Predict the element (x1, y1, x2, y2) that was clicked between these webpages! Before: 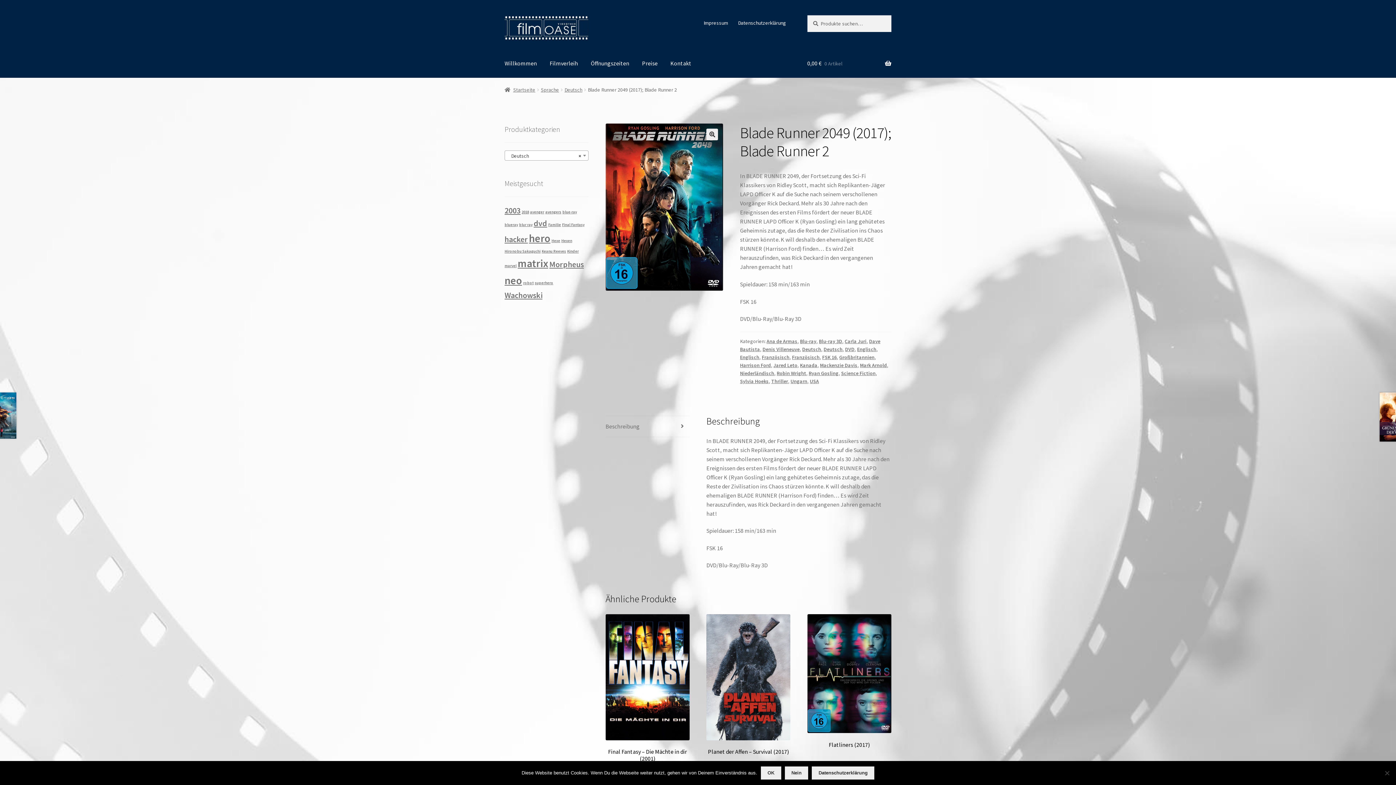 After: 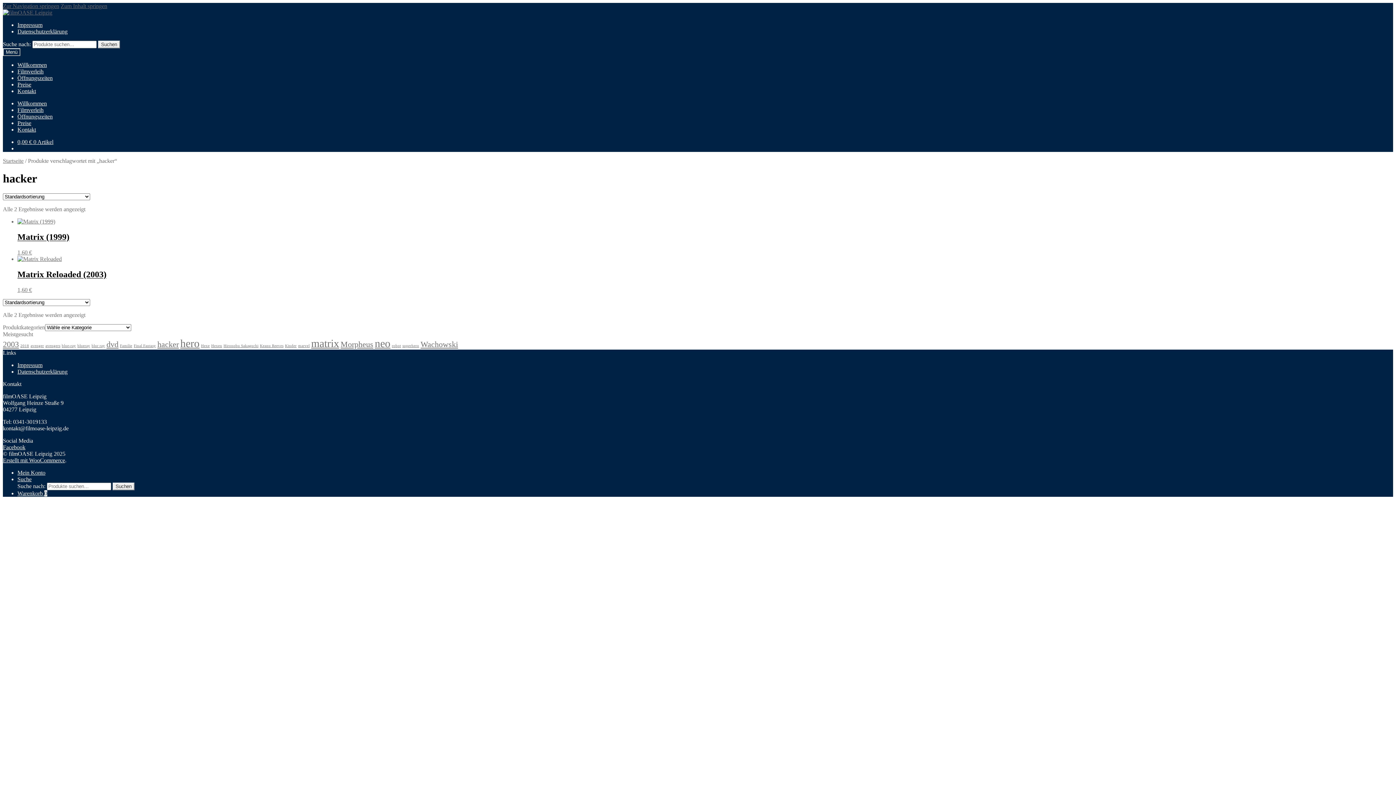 Action: label: hacker (2 Produkte) bbox: (504, 234, 528, 244)